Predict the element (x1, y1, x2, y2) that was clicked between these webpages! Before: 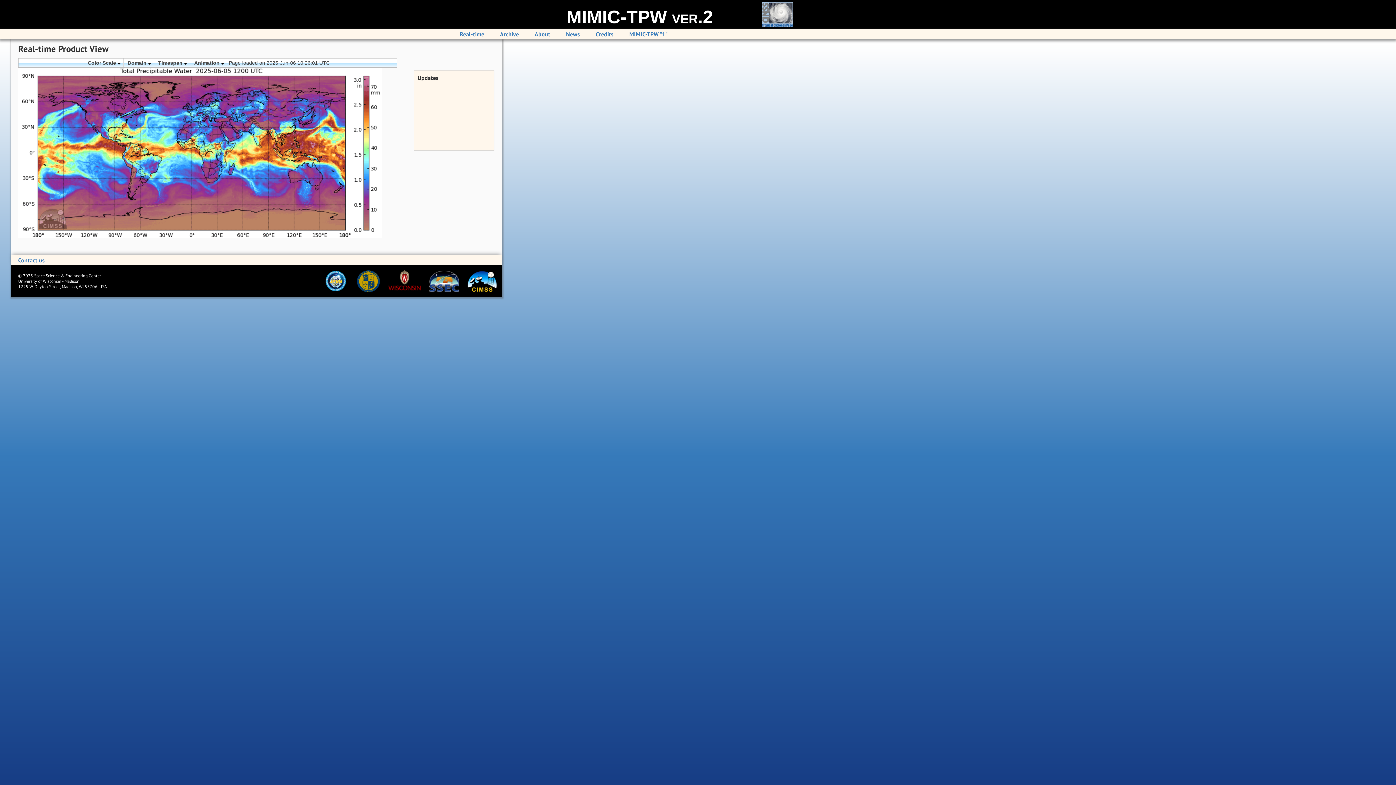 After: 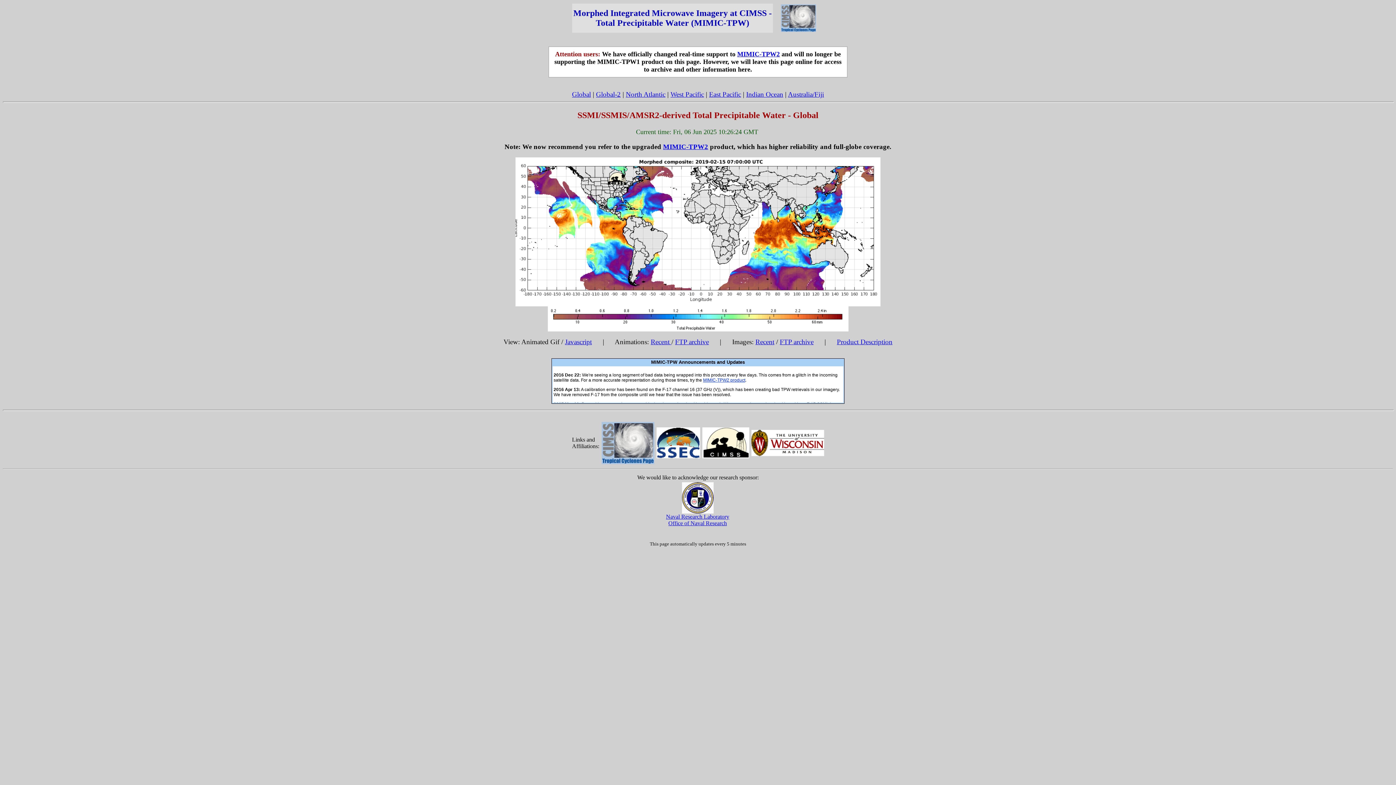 Action: label: MIMIC-TPW "1" bbox: (629, 30, 667, 37)